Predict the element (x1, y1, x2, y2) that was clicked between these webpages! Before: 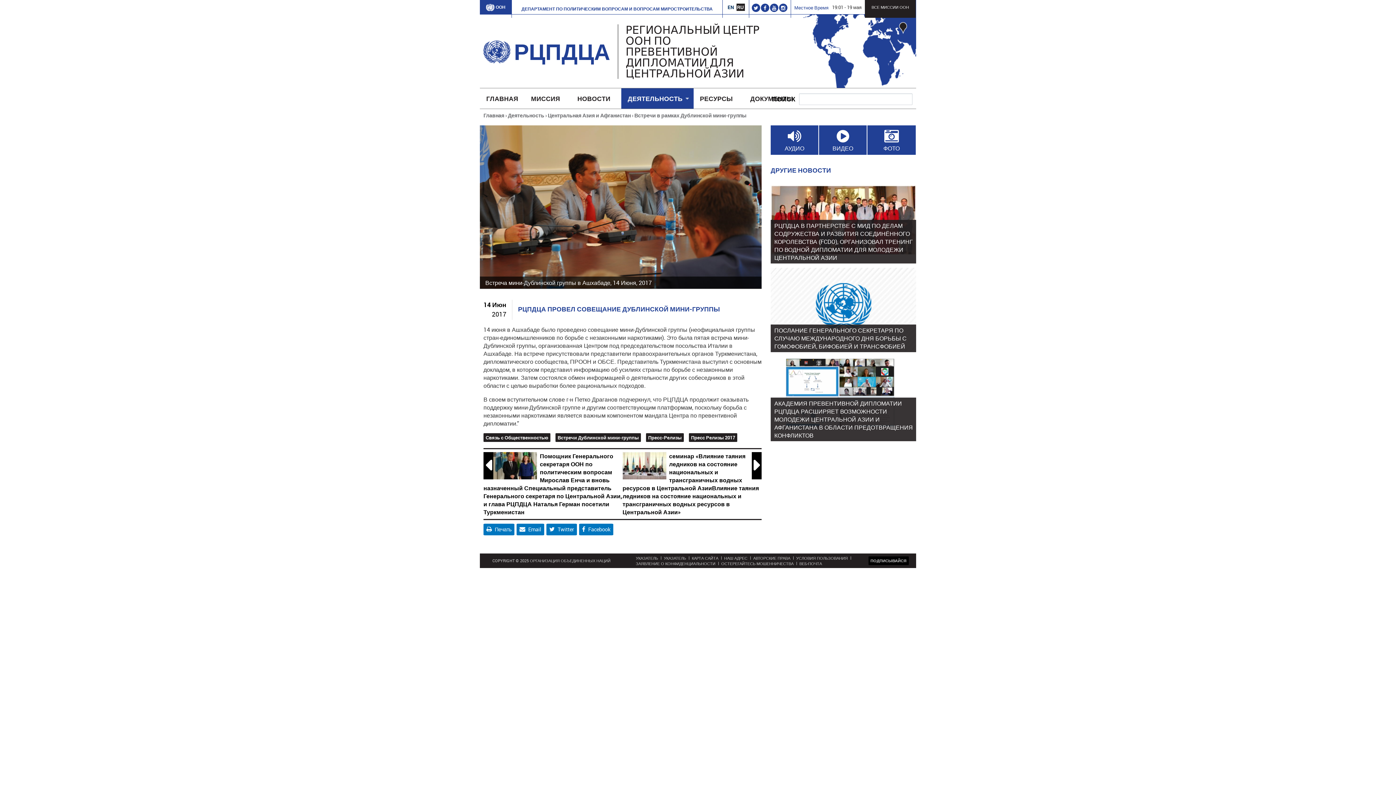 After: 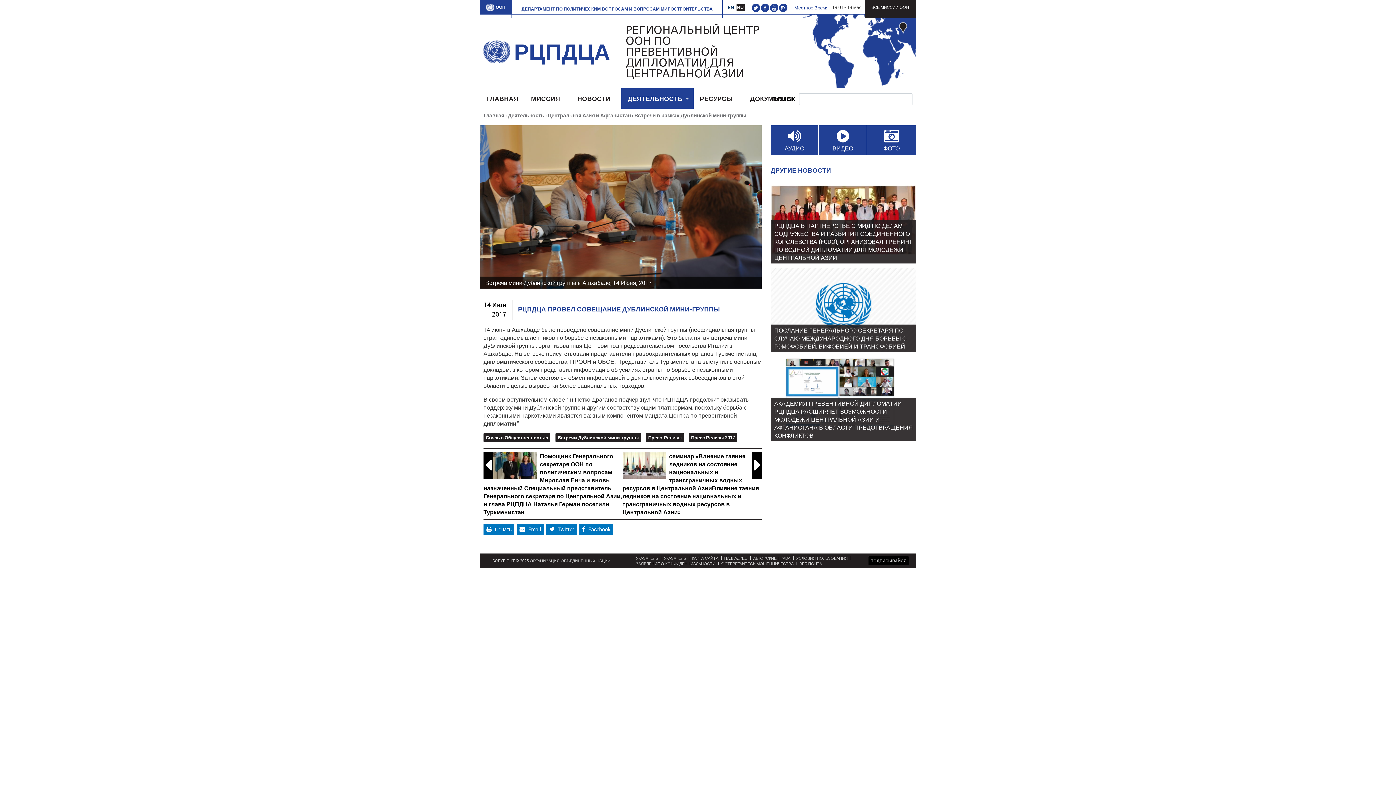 Action: label: RU bbox: (736, 3, 744, 11)